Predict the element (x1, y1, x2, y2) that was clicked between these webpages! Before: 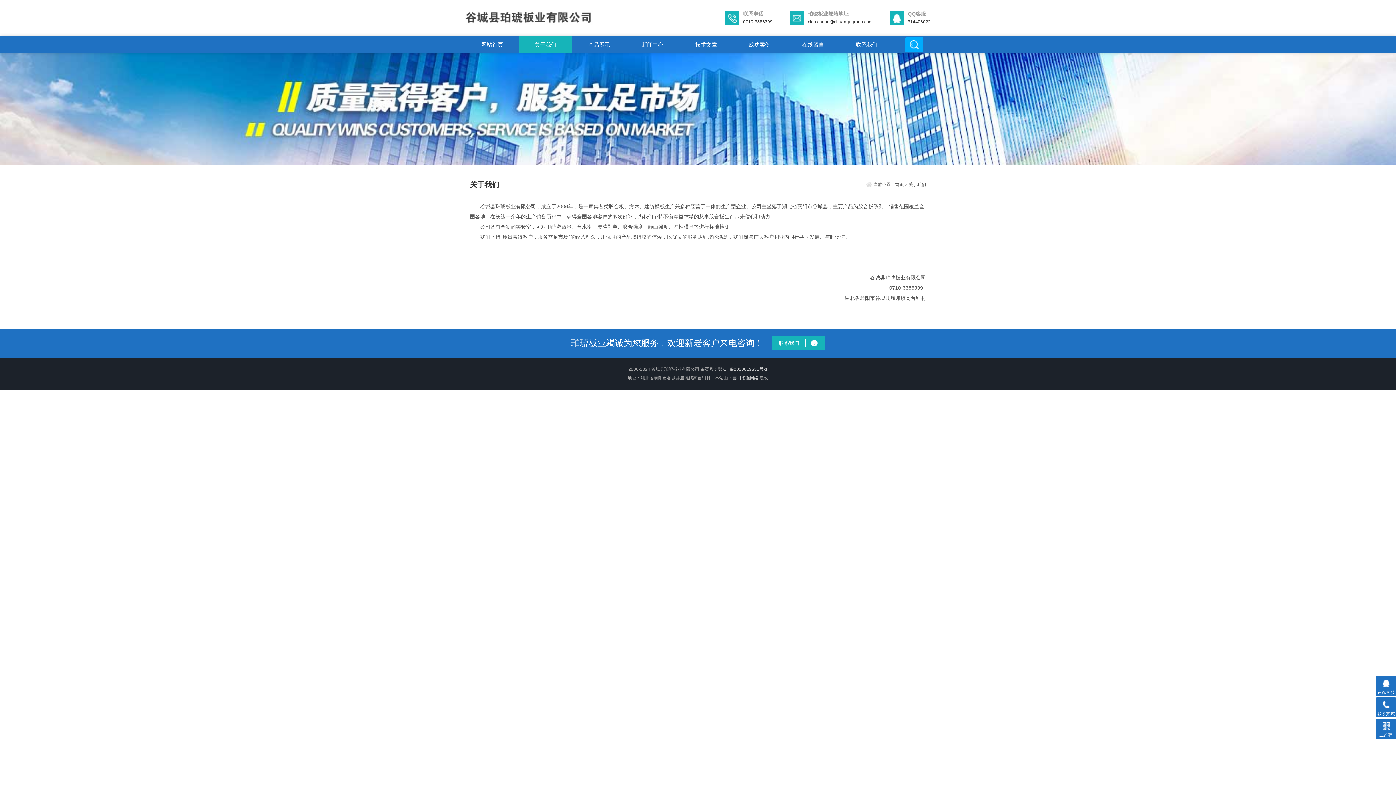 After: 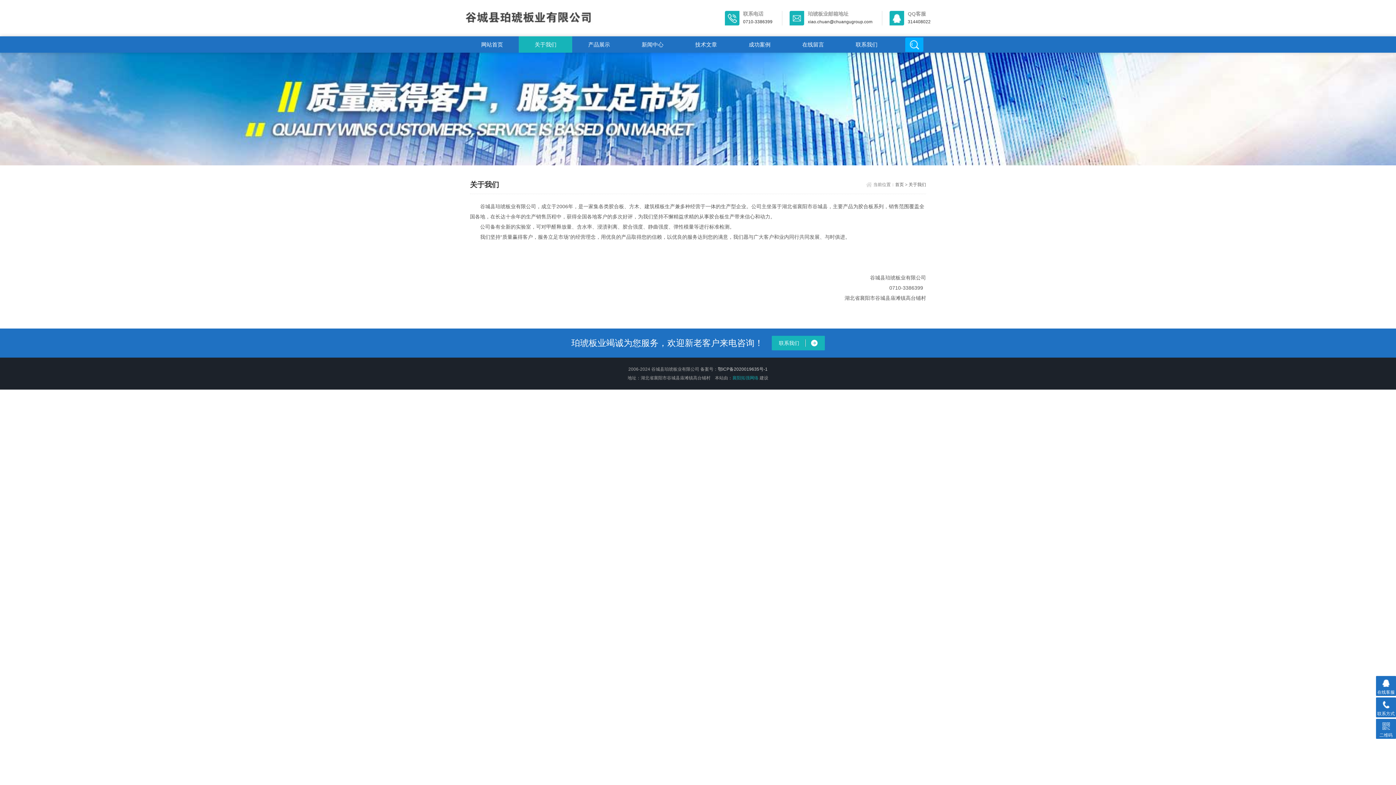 Action: label: 襄阳拓强网络 bbox: (732, 375, 758, 380)